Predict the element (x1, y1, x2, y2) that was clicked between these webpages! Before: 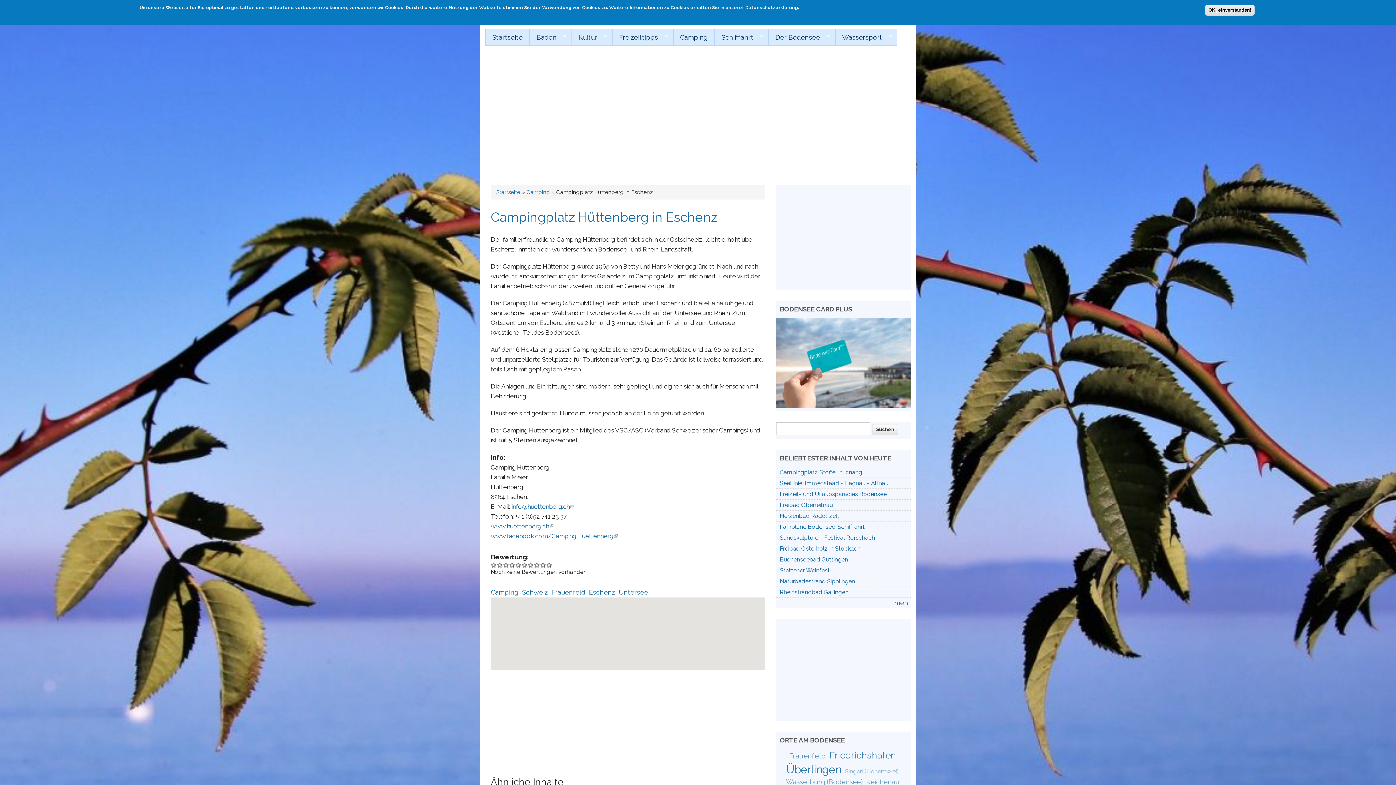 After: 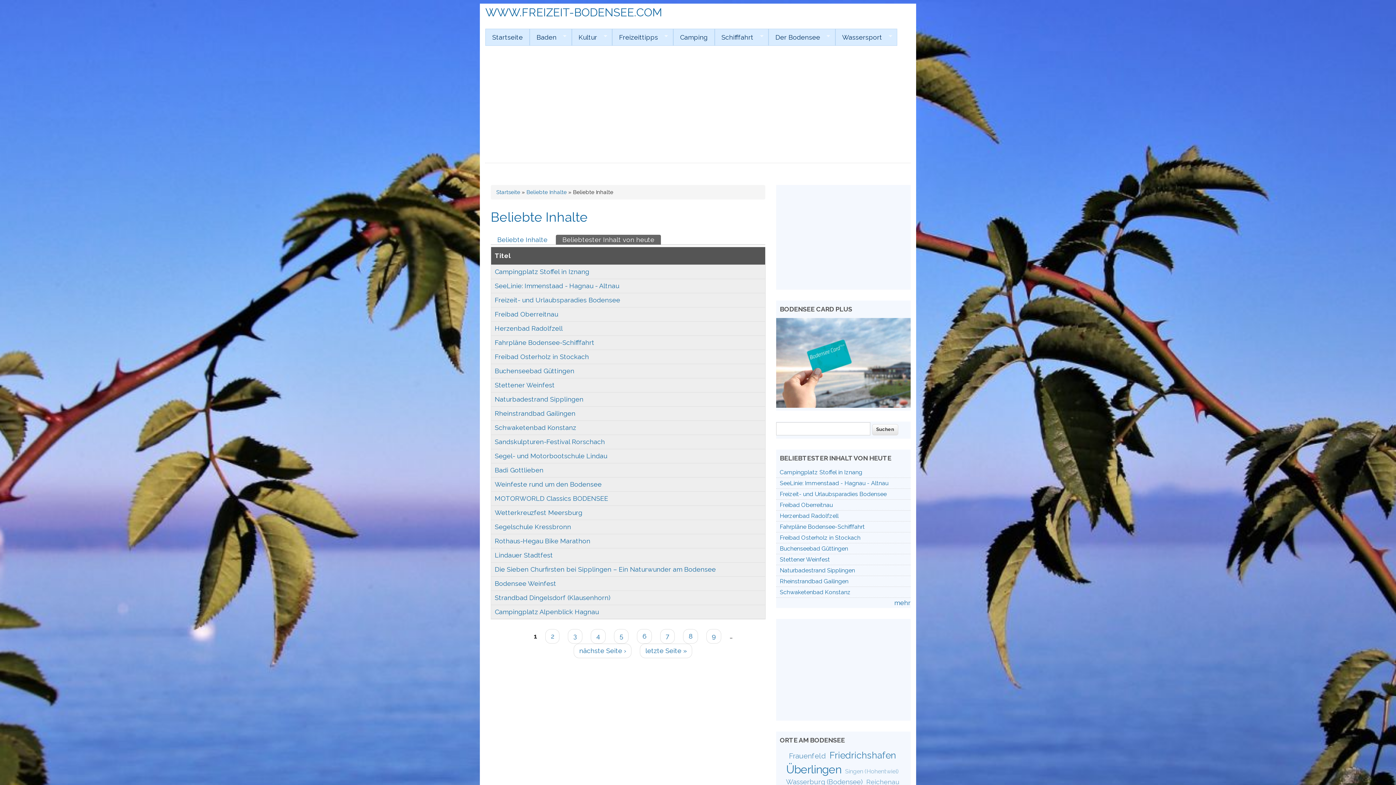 Action: bbox: (894, 599, 910, 606) label: mehr